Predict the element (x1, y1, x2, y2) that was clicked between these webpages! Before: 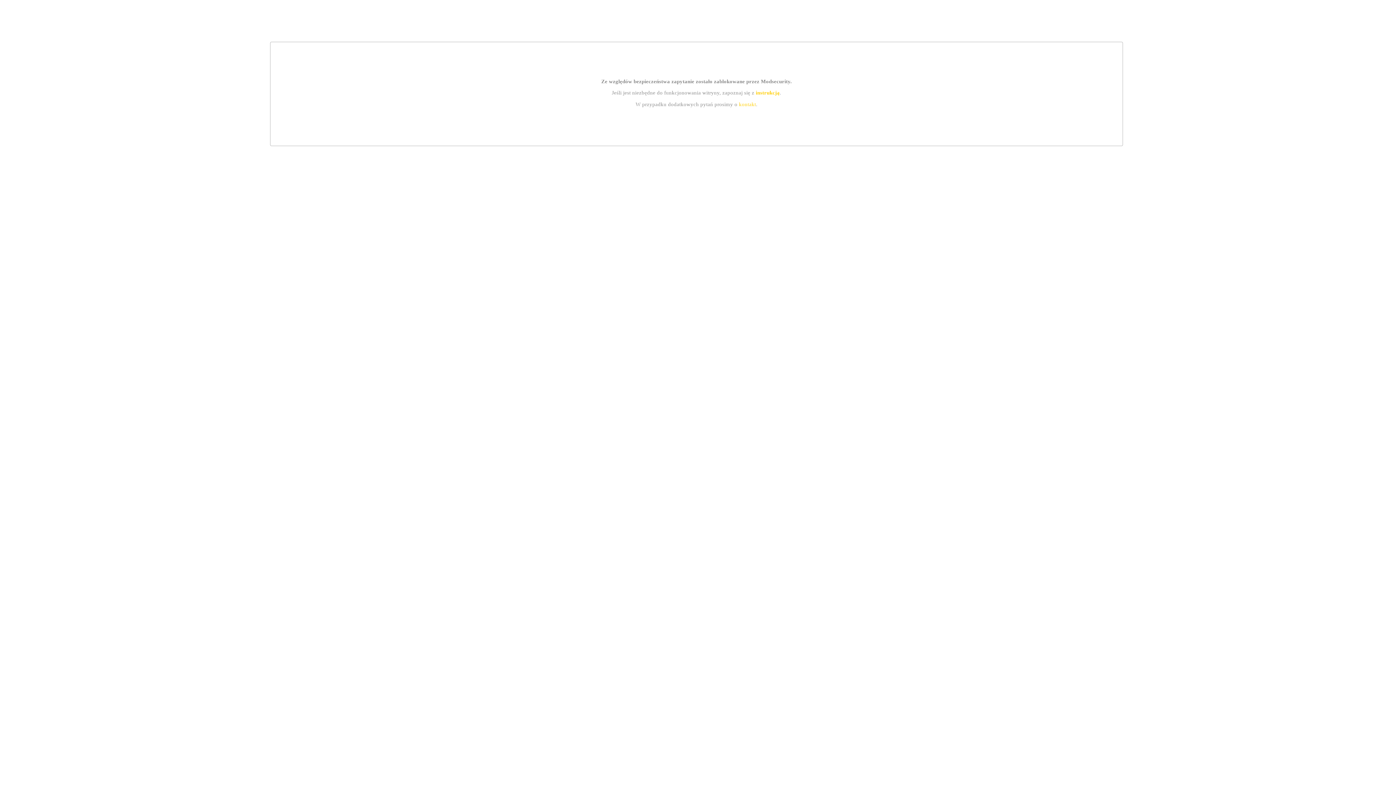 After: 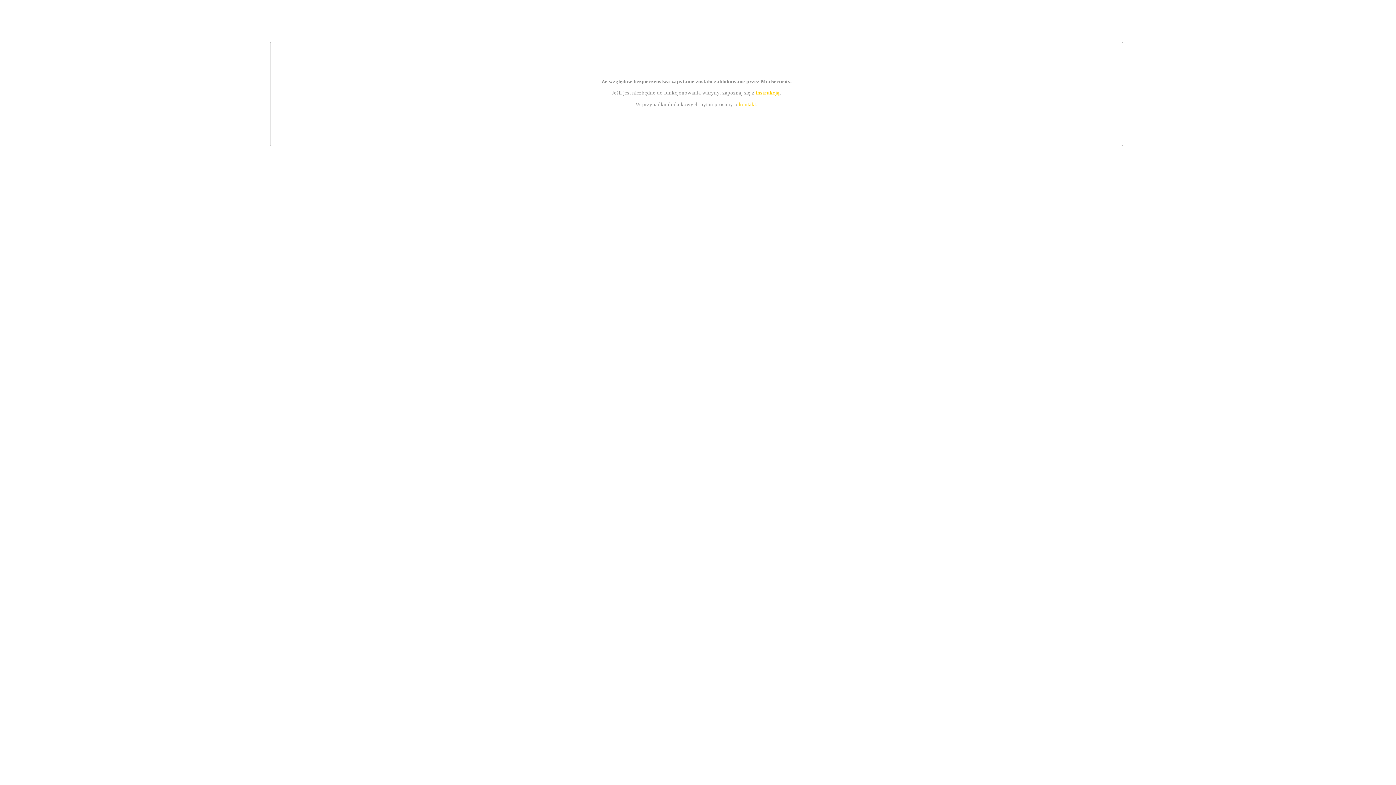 Action: bbox: (755, 89, 779, 95) label: instrukcją